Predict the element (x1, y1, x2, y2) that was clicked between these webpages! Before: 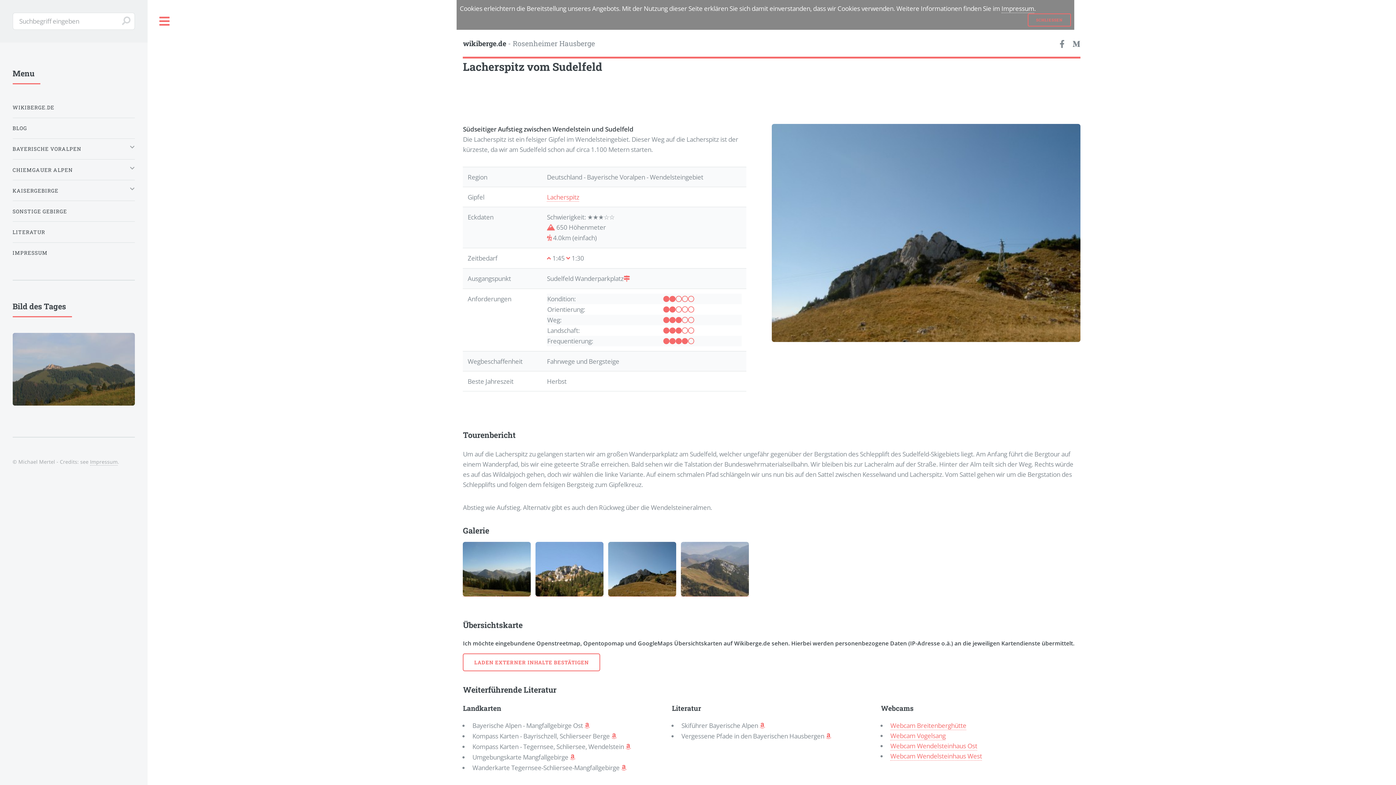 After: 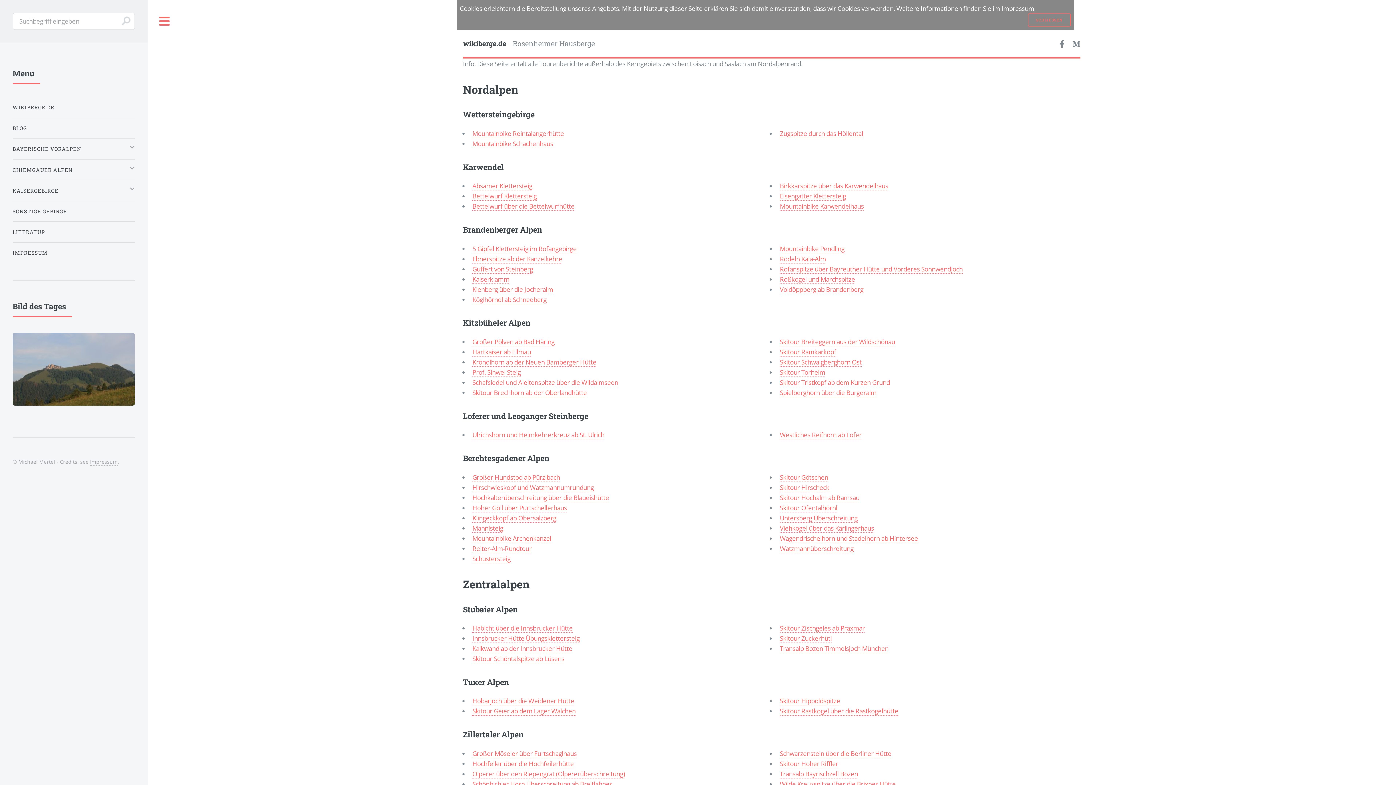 Action: label: SONSTIGE GEBIRGE bbox: (12, 204, 134, 218)